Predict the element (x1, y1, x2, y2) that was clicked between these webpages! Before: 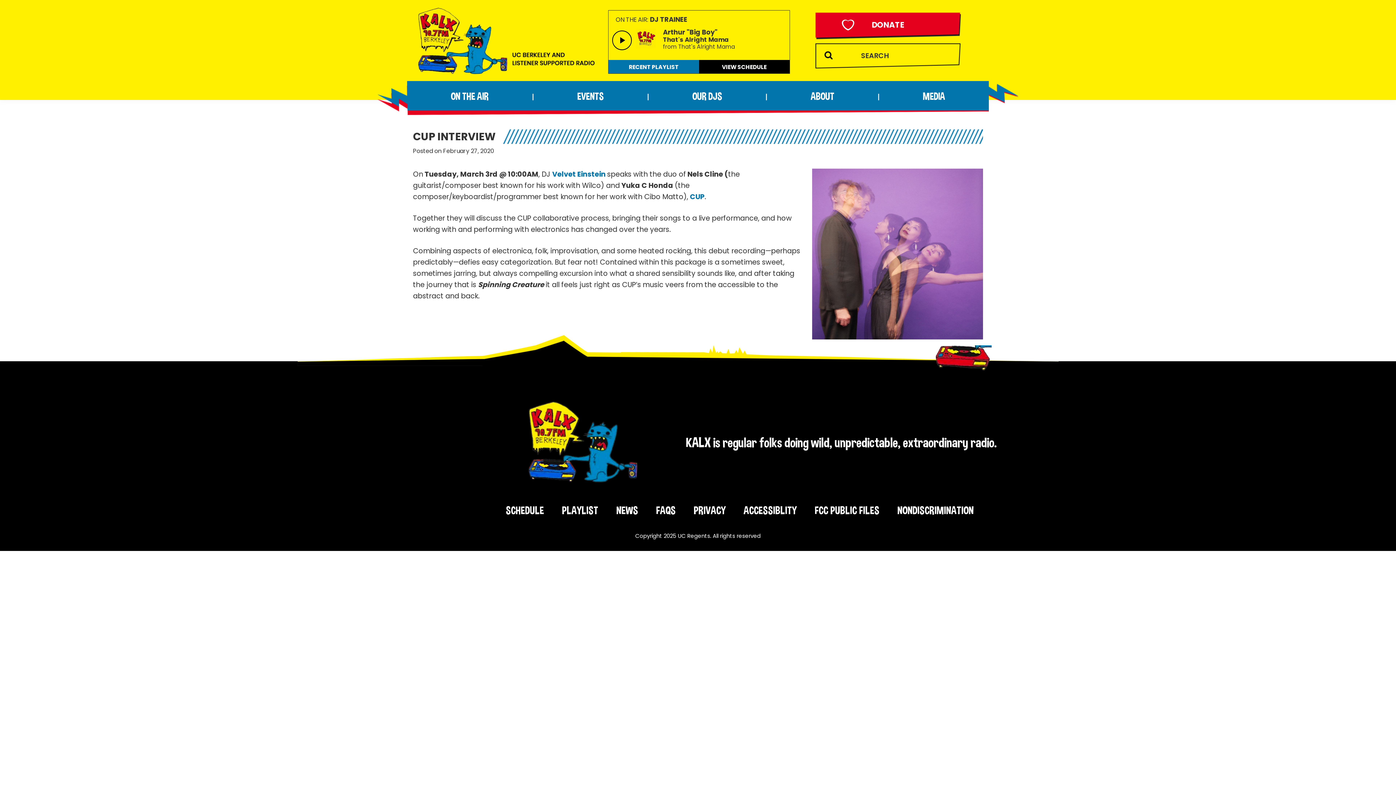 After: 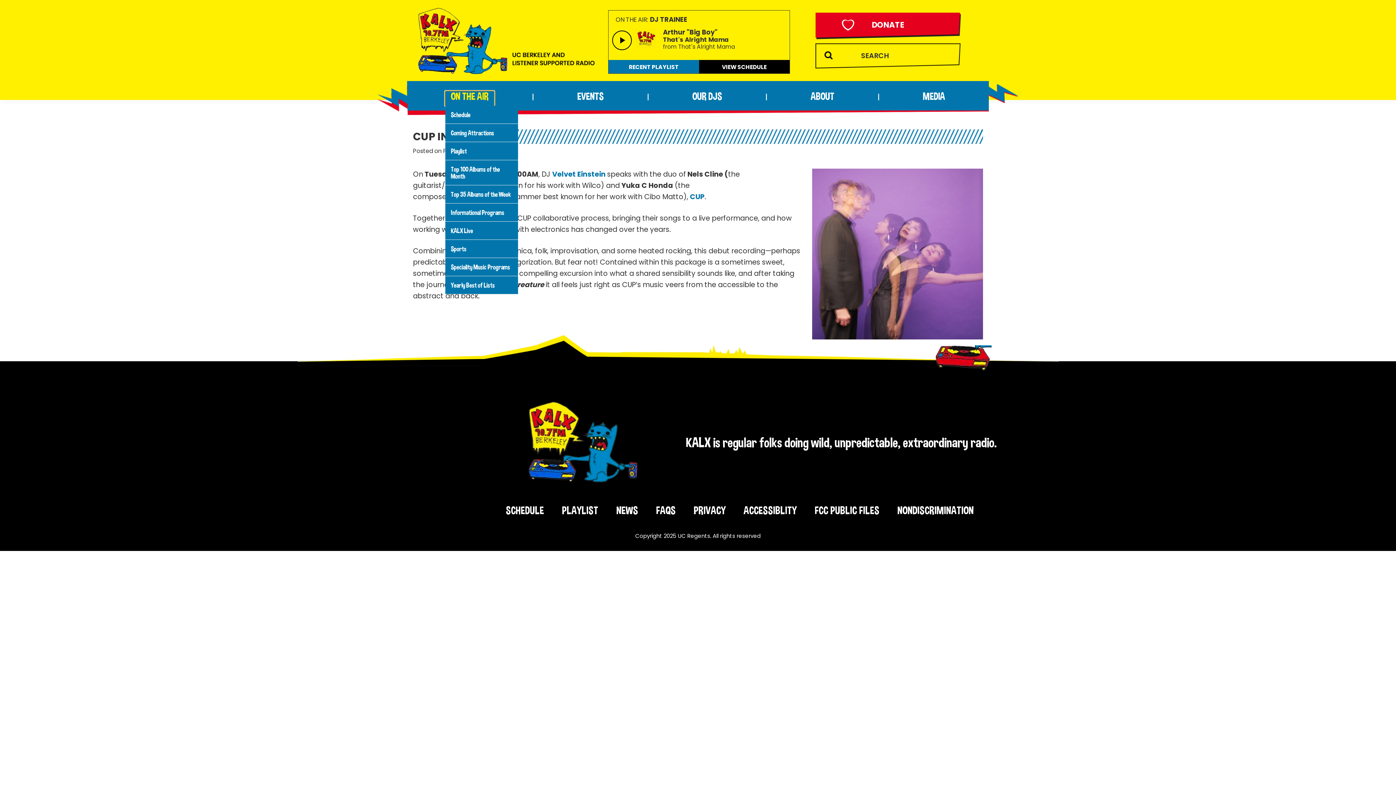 Action: label: ON THE AIR bbox: (445, 91, 494, 105)